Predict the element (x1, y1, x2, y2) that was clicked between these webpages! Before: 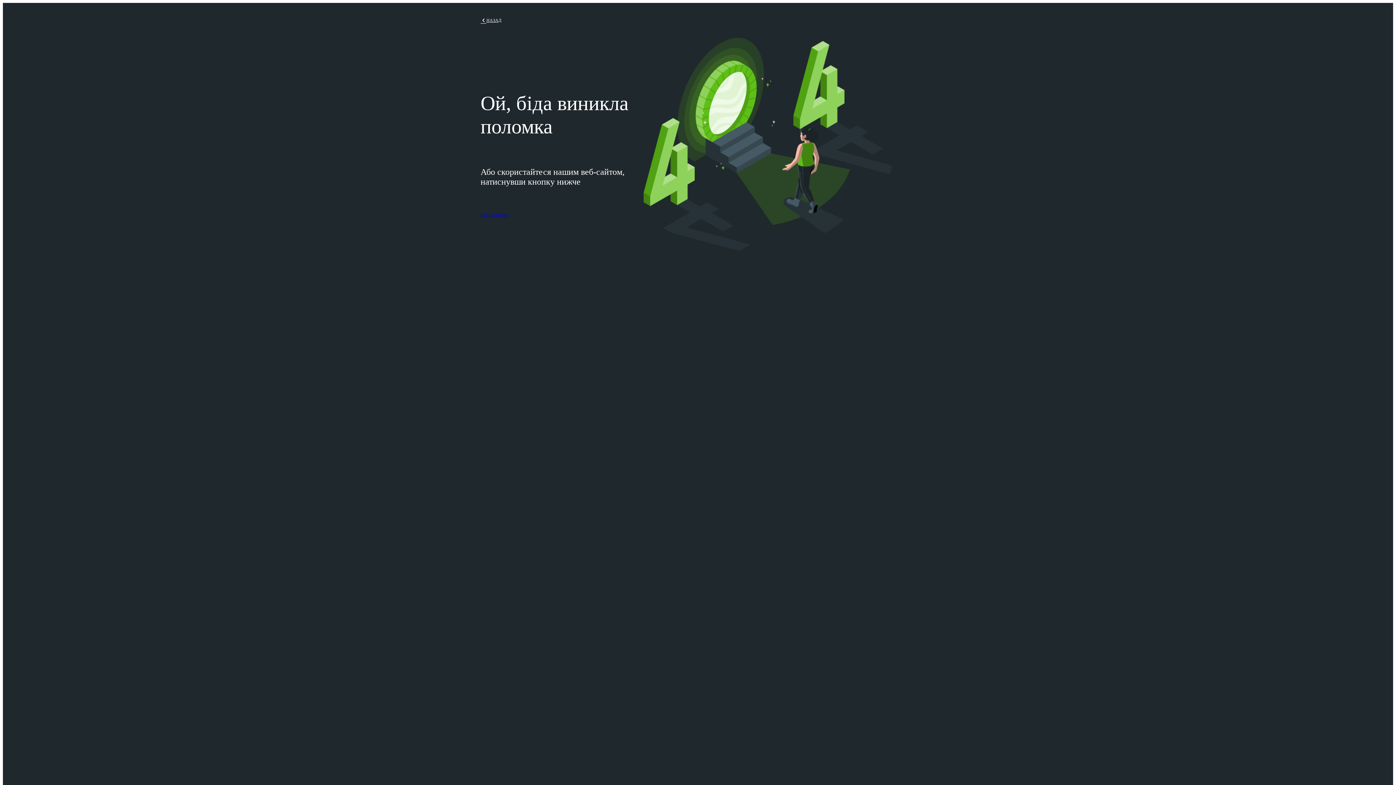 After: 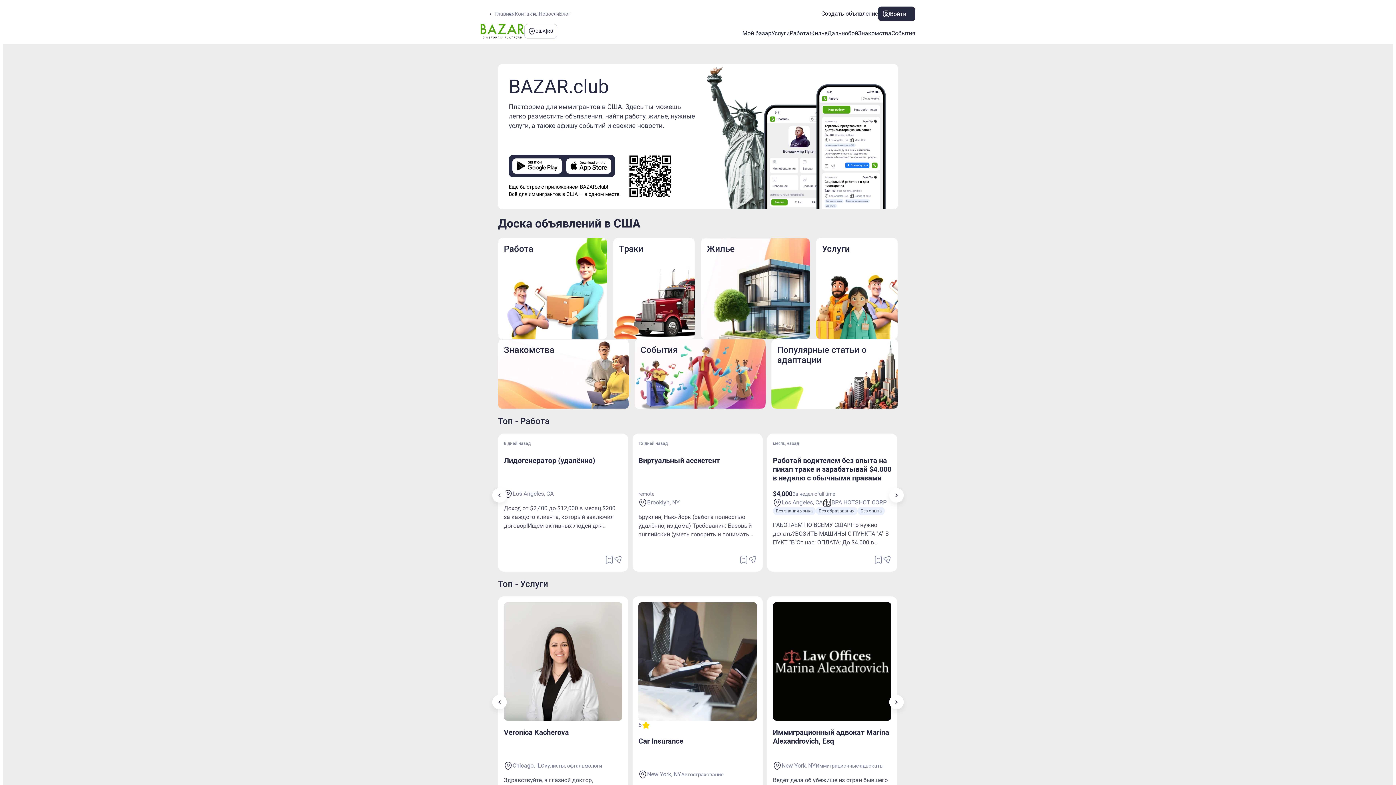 Action: bbox: (480, 211, 509, 218) label: На головну